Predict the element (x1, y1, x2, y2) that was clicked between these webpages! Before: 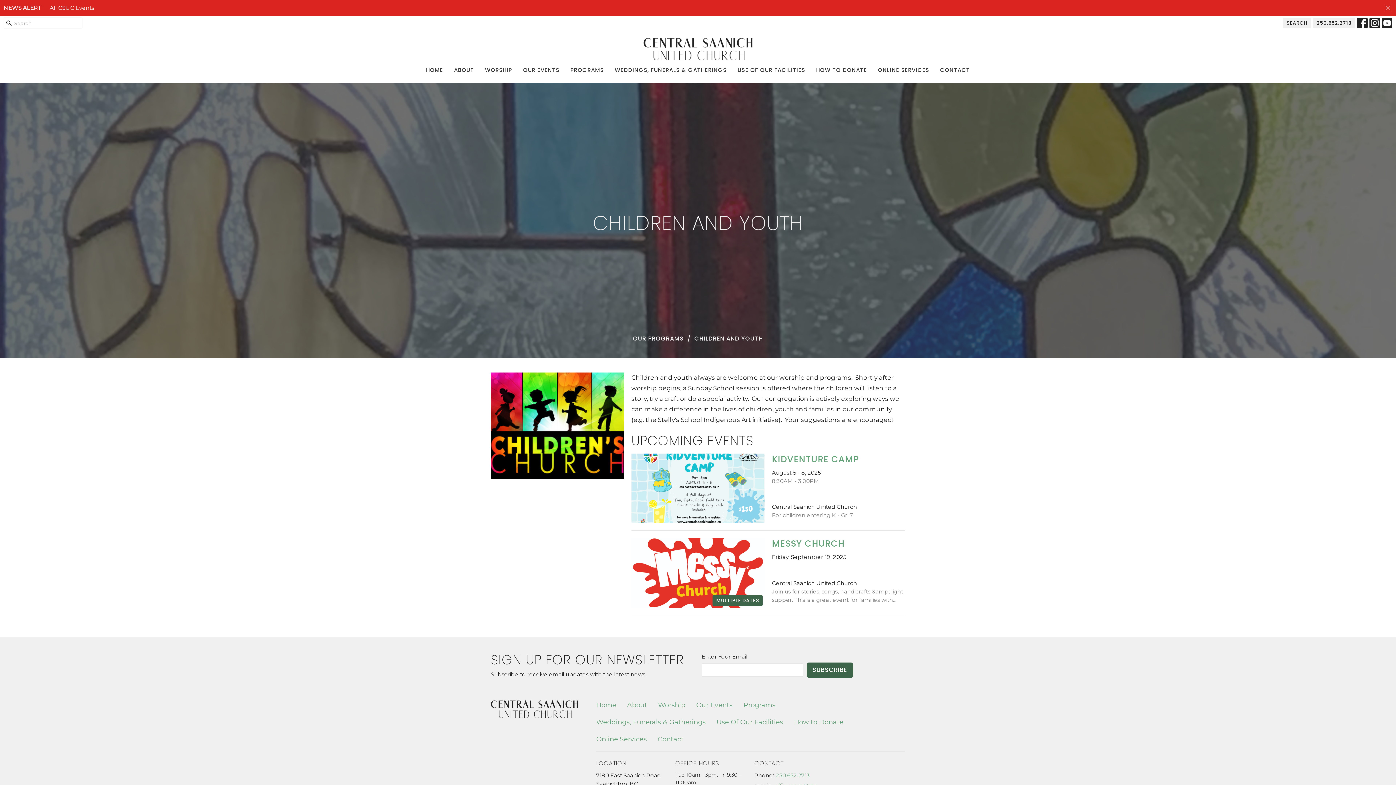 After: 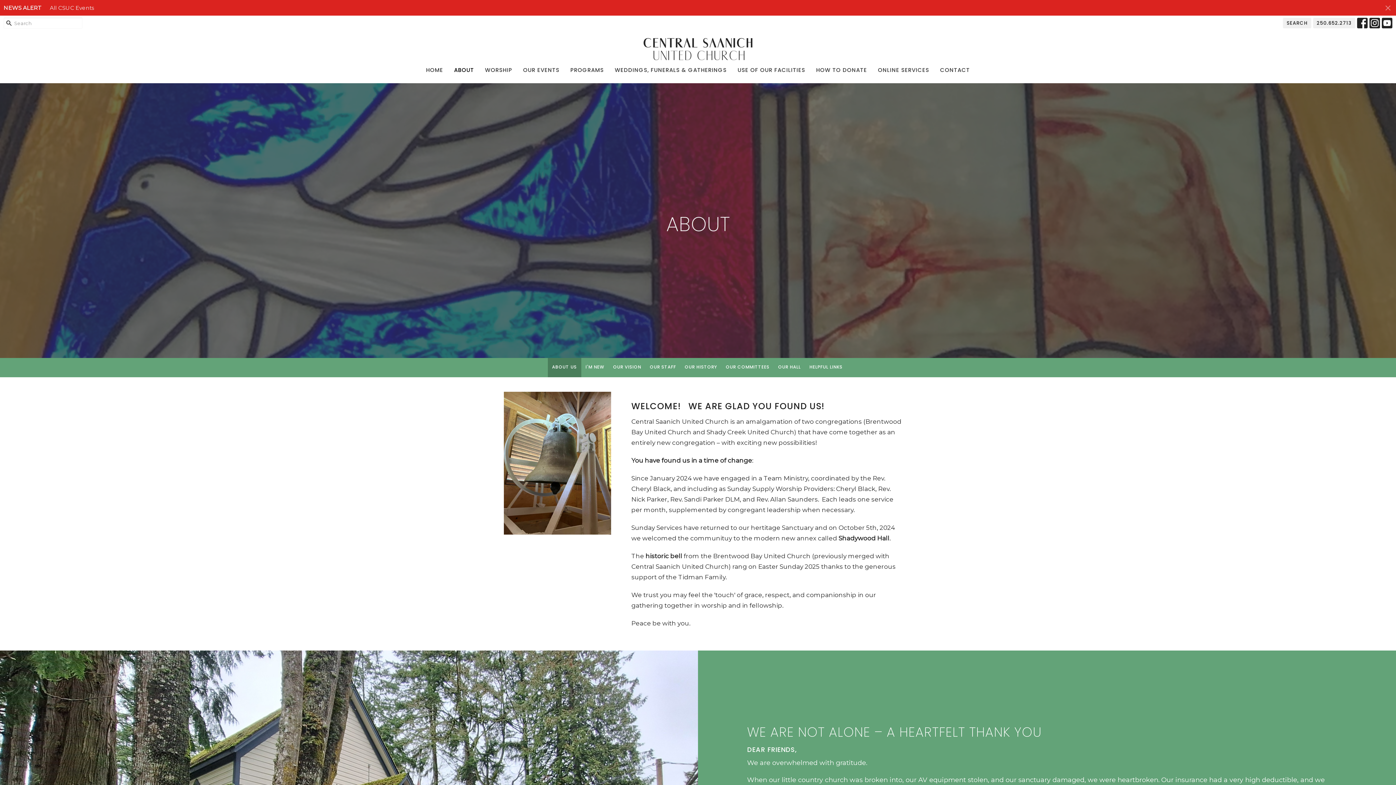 Action: bbox: (627, 700, 647, 710) label: About